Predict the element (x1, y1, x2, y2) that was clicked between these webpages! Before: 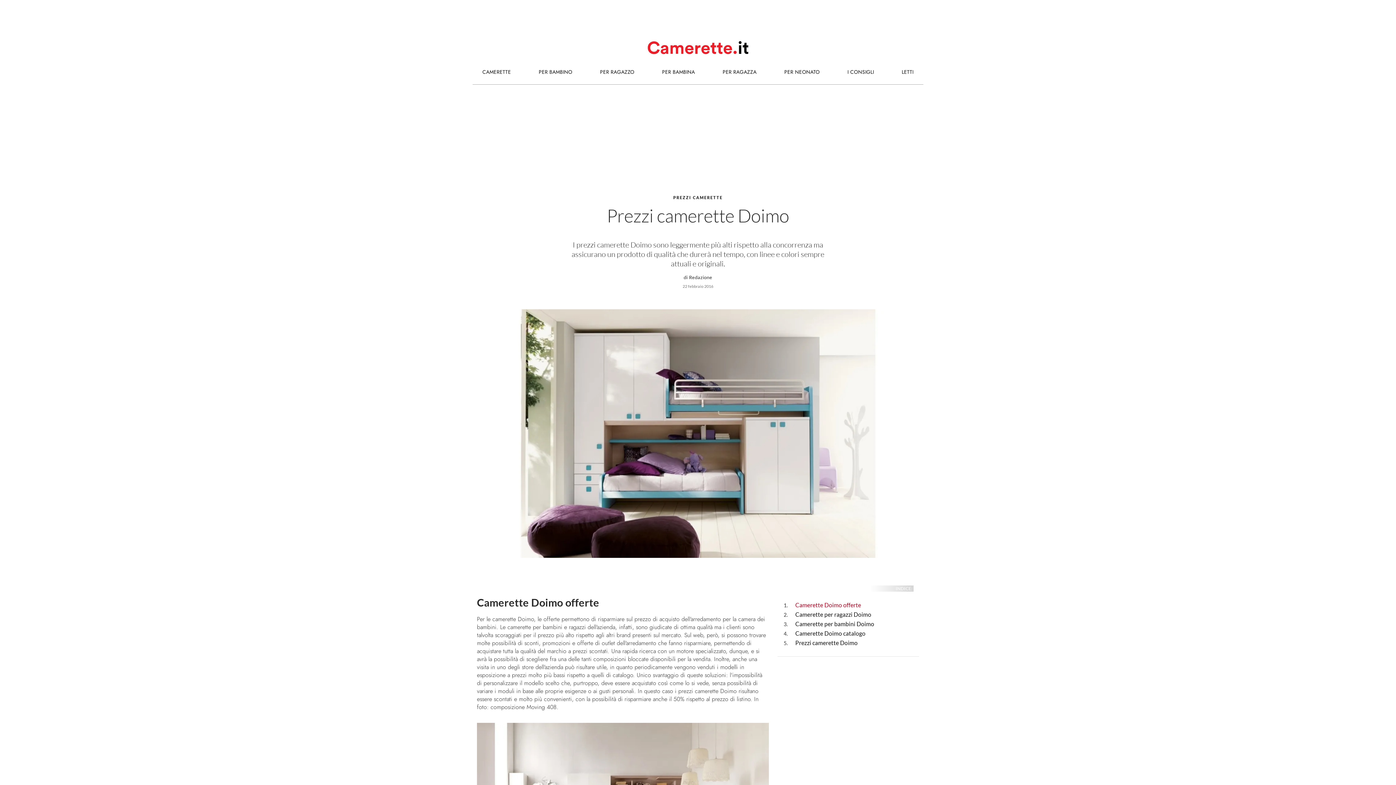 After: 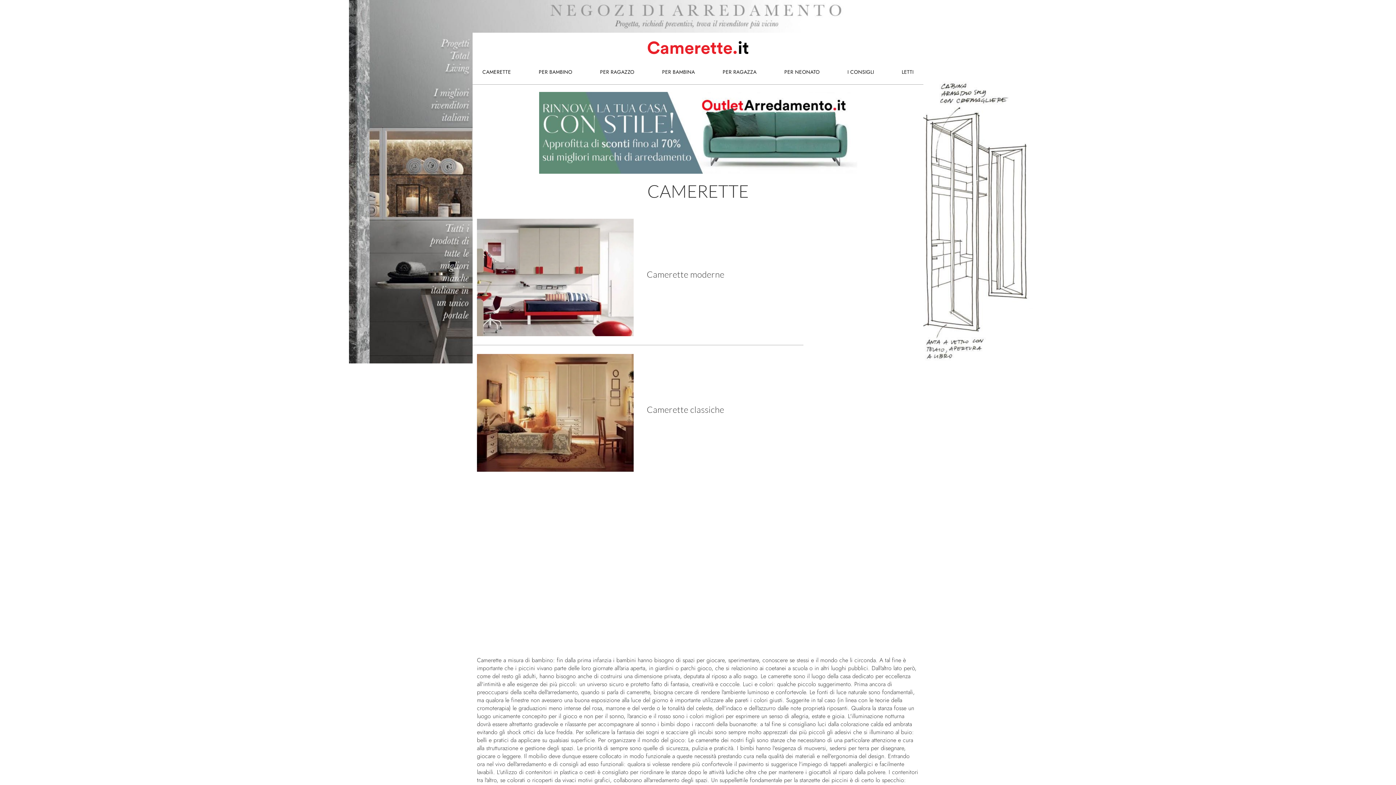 Action: label: CAMERETTE bbox: (482, 65, 511, 84)